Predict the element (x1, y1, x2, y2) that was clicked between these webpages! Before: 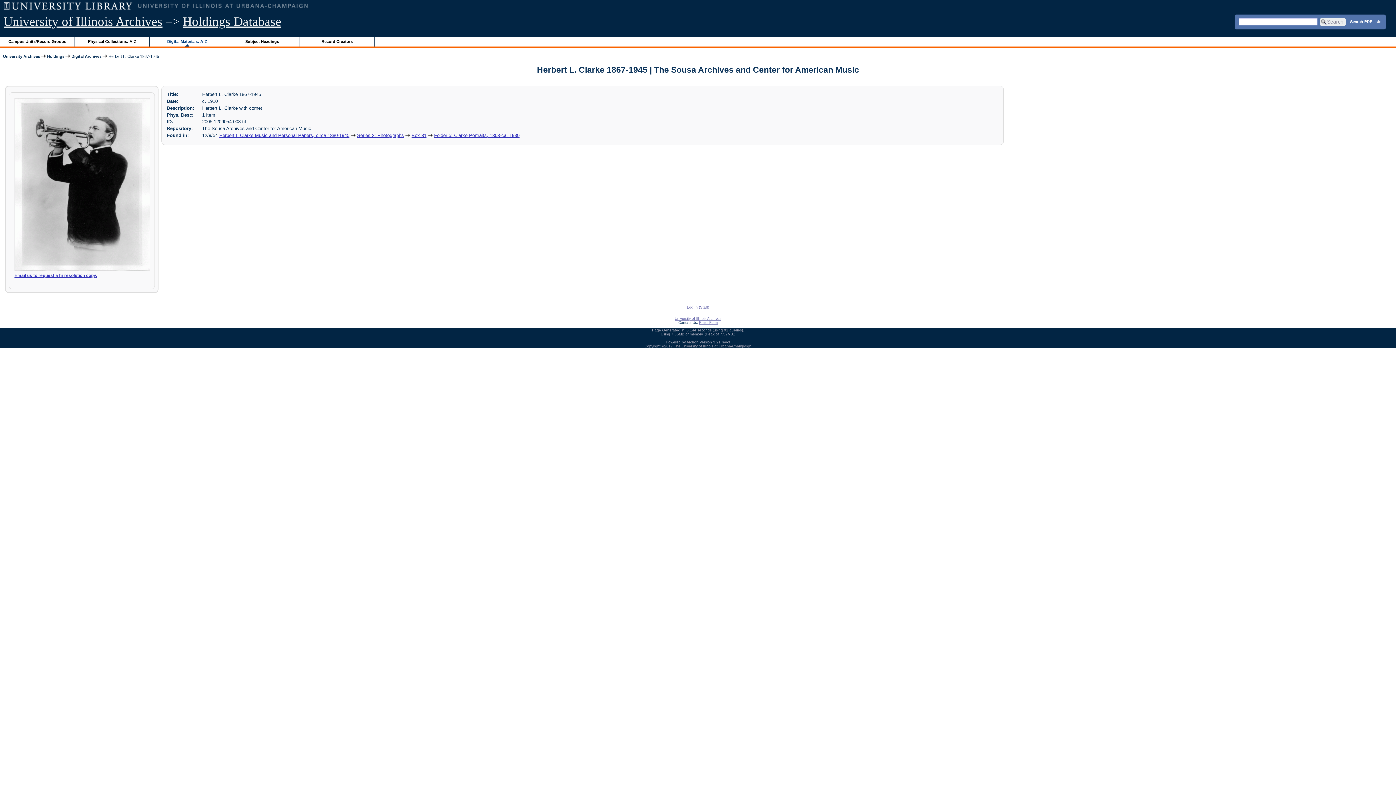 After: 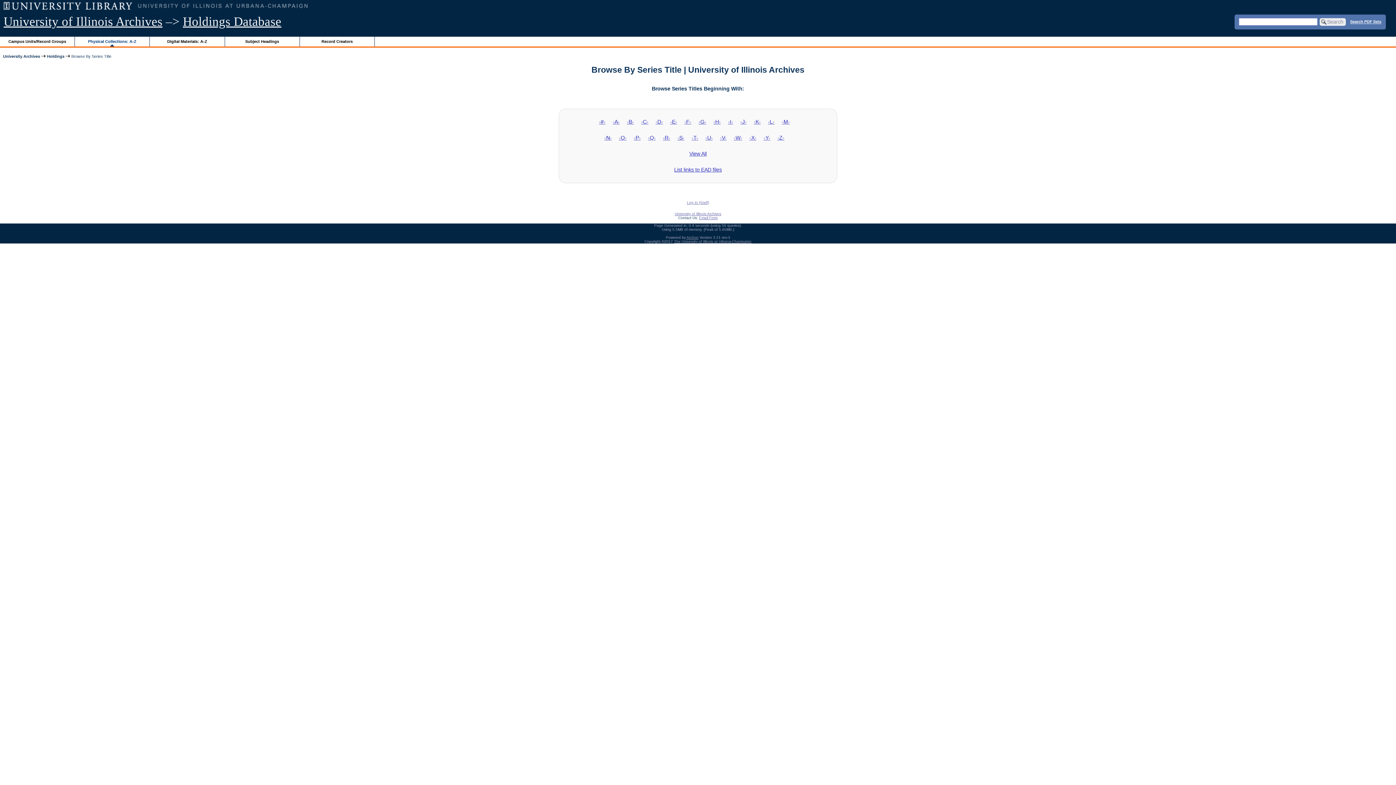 Action: label: Physical Collections: A-Z bbox: (74, 36, 149, 46)